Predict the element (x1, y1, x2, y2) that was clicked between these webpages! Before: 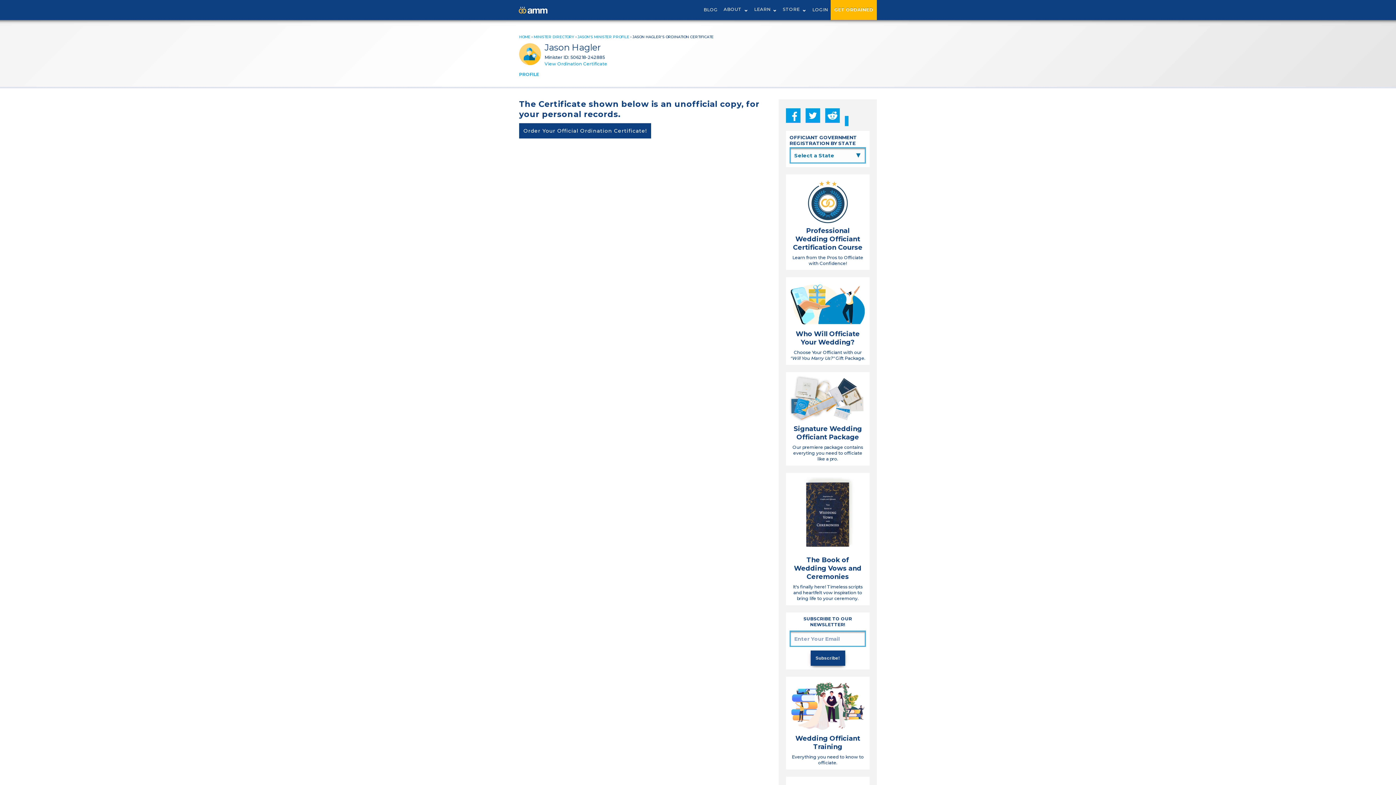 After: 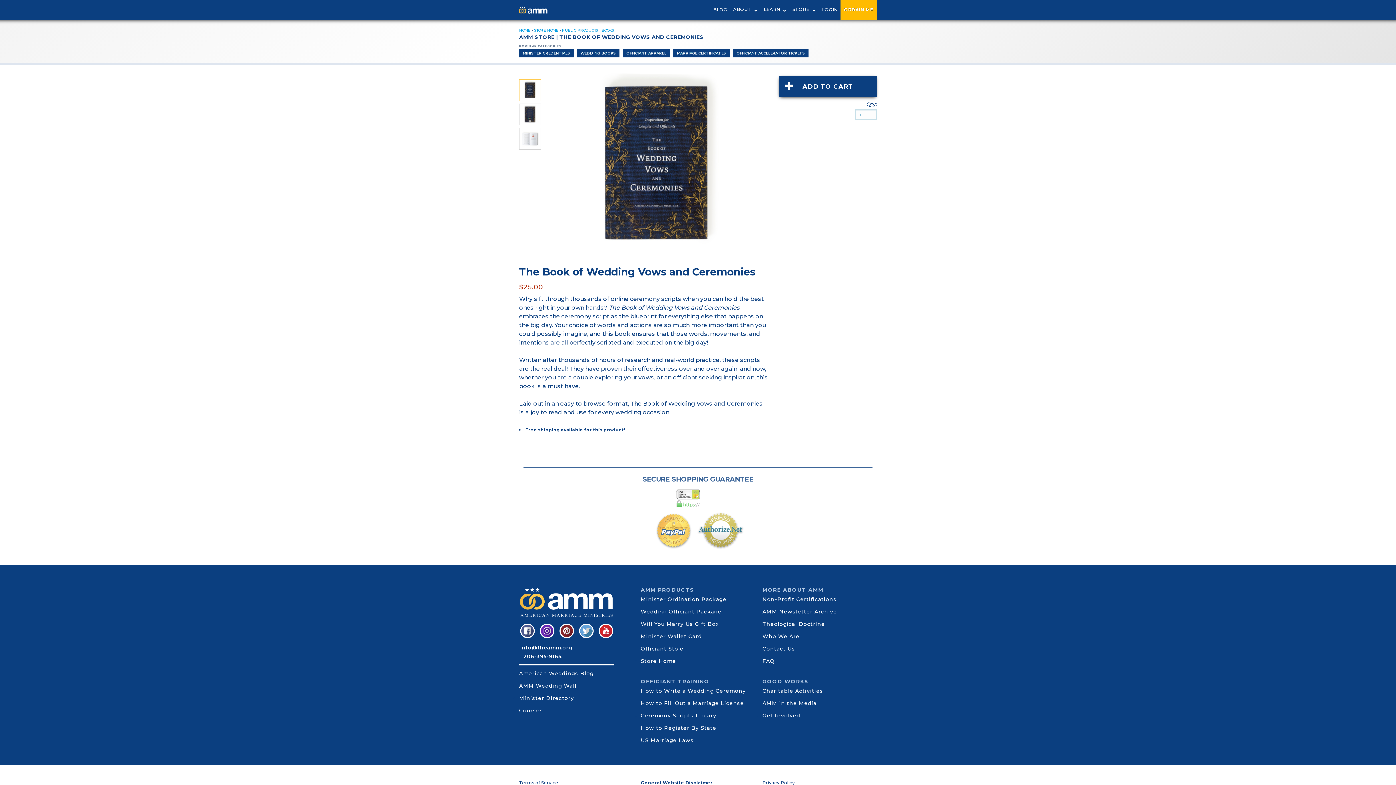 Action: bbox: (786, 473, 869, 605) label: The Book of Wedding Vows and Ceremonies

It's finally here! Timeless scripts and heartfelt vow inspiration to bring life to your ceremony.